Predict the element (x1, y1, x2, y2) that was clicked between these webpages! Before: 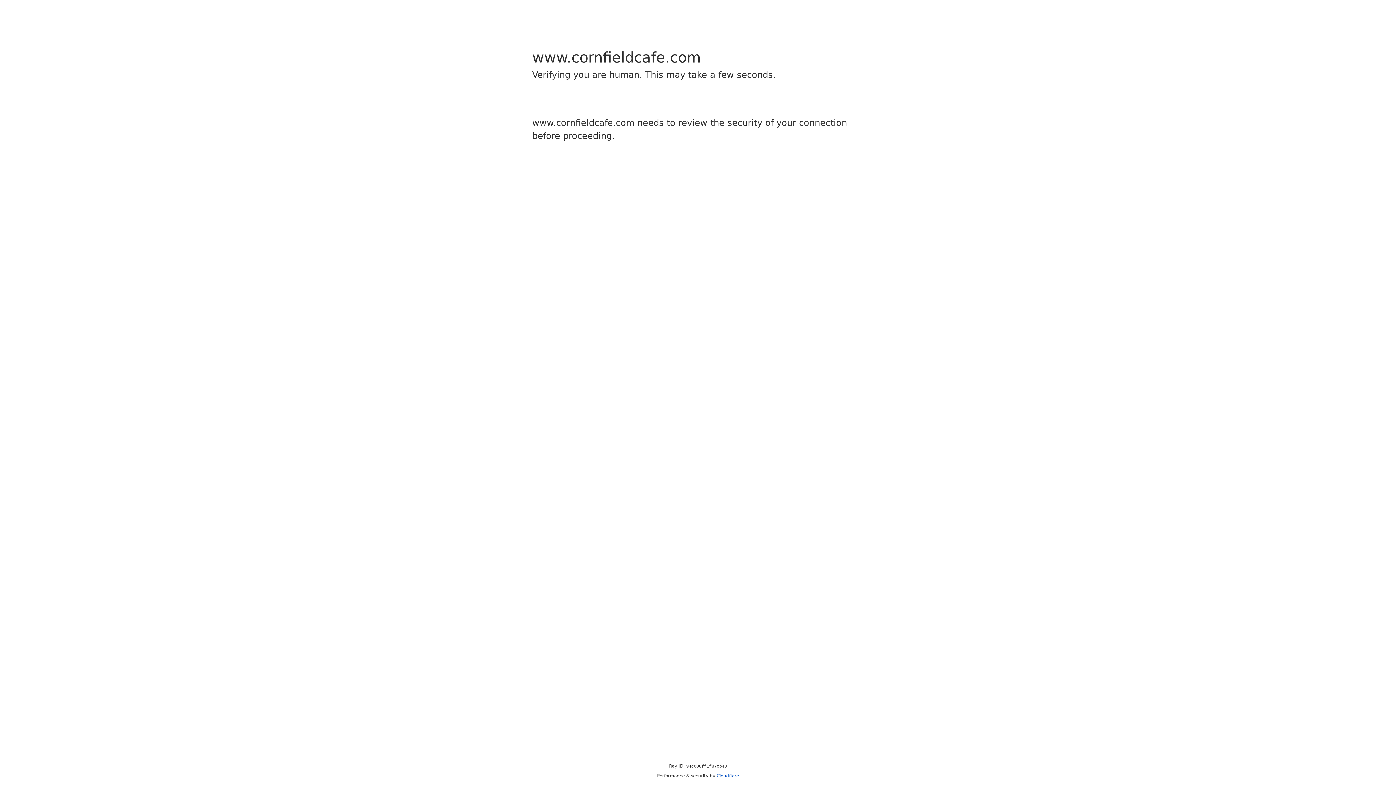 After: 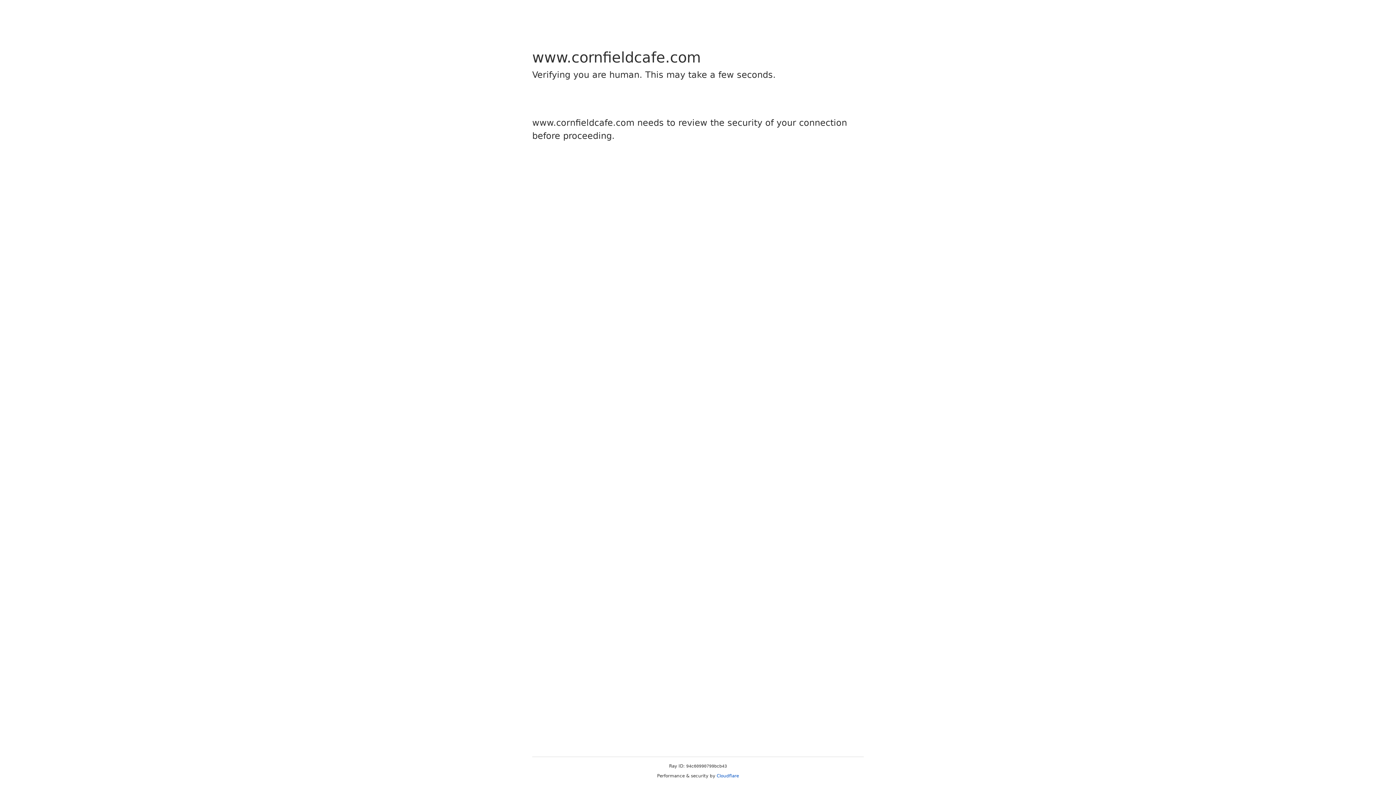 Action: label: Cloudflare bbox: (716, 773, 739, 778)